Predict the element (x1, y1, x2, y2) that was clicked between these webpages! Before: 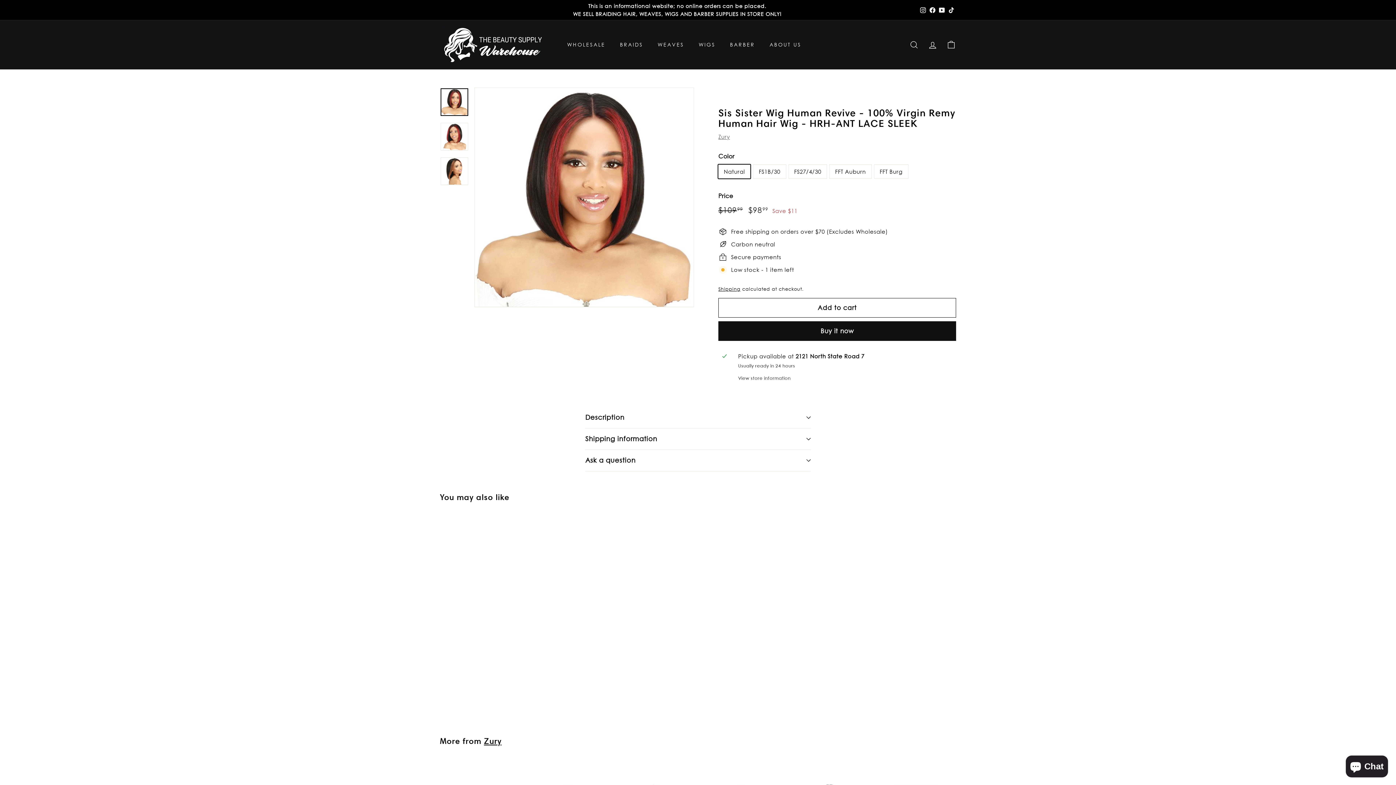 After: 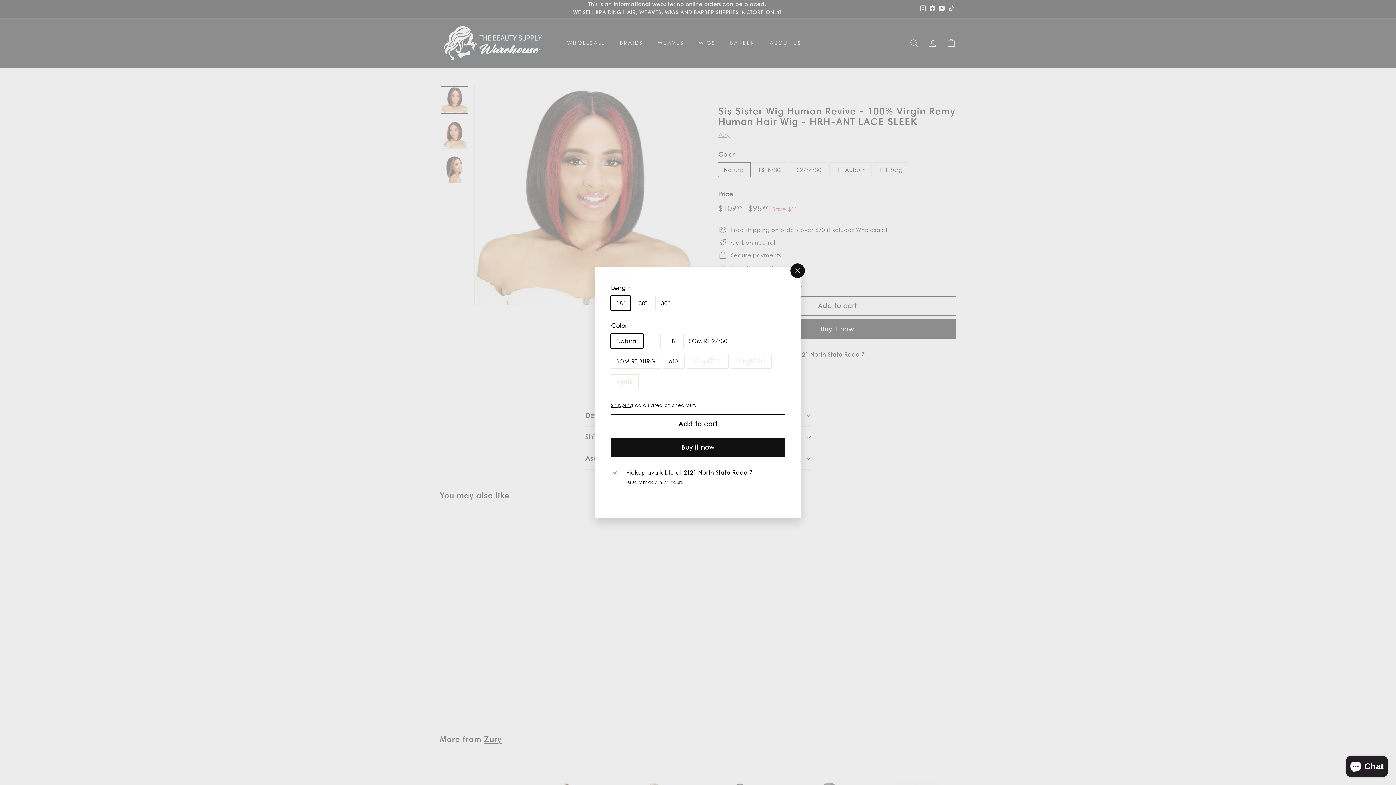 Action: bbox: (772, 774, 785, 787) label: Add to cart